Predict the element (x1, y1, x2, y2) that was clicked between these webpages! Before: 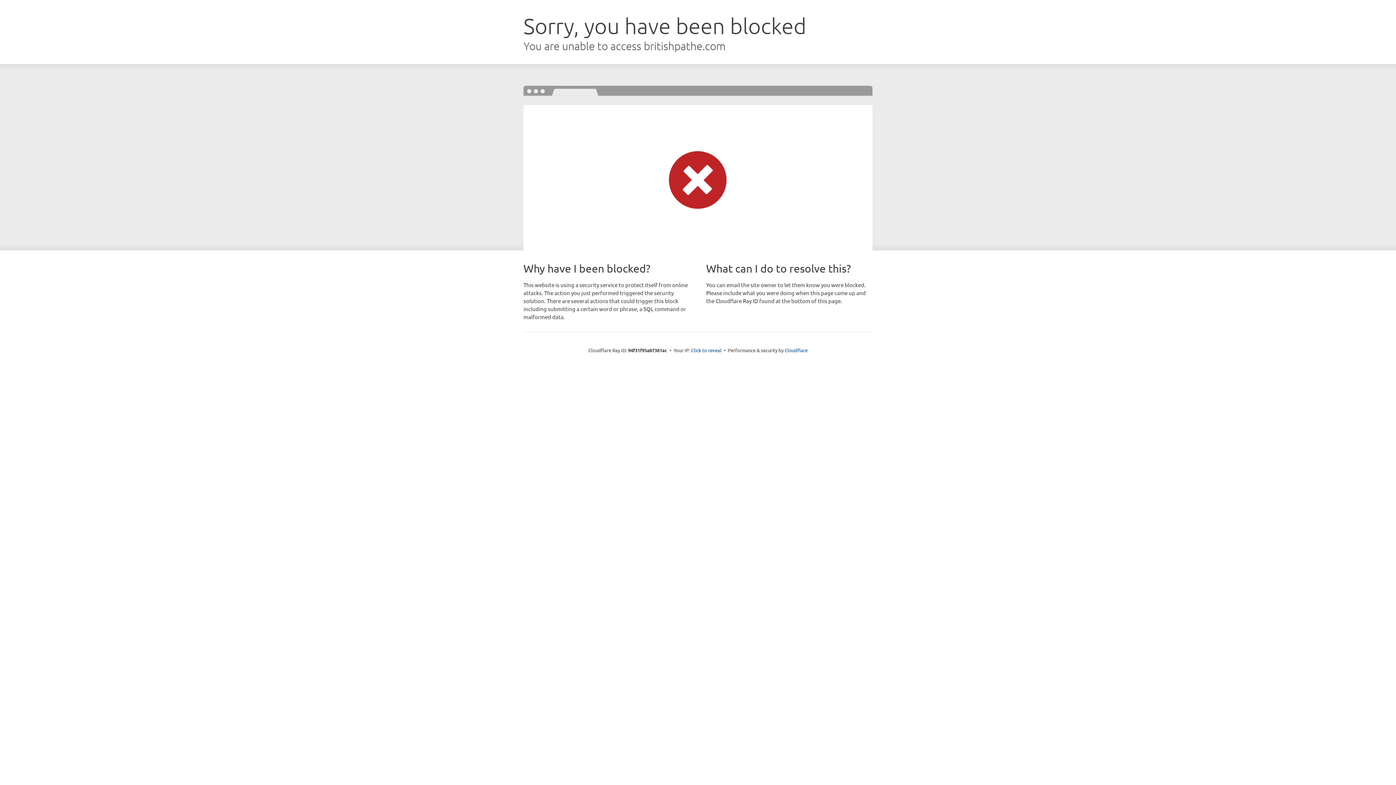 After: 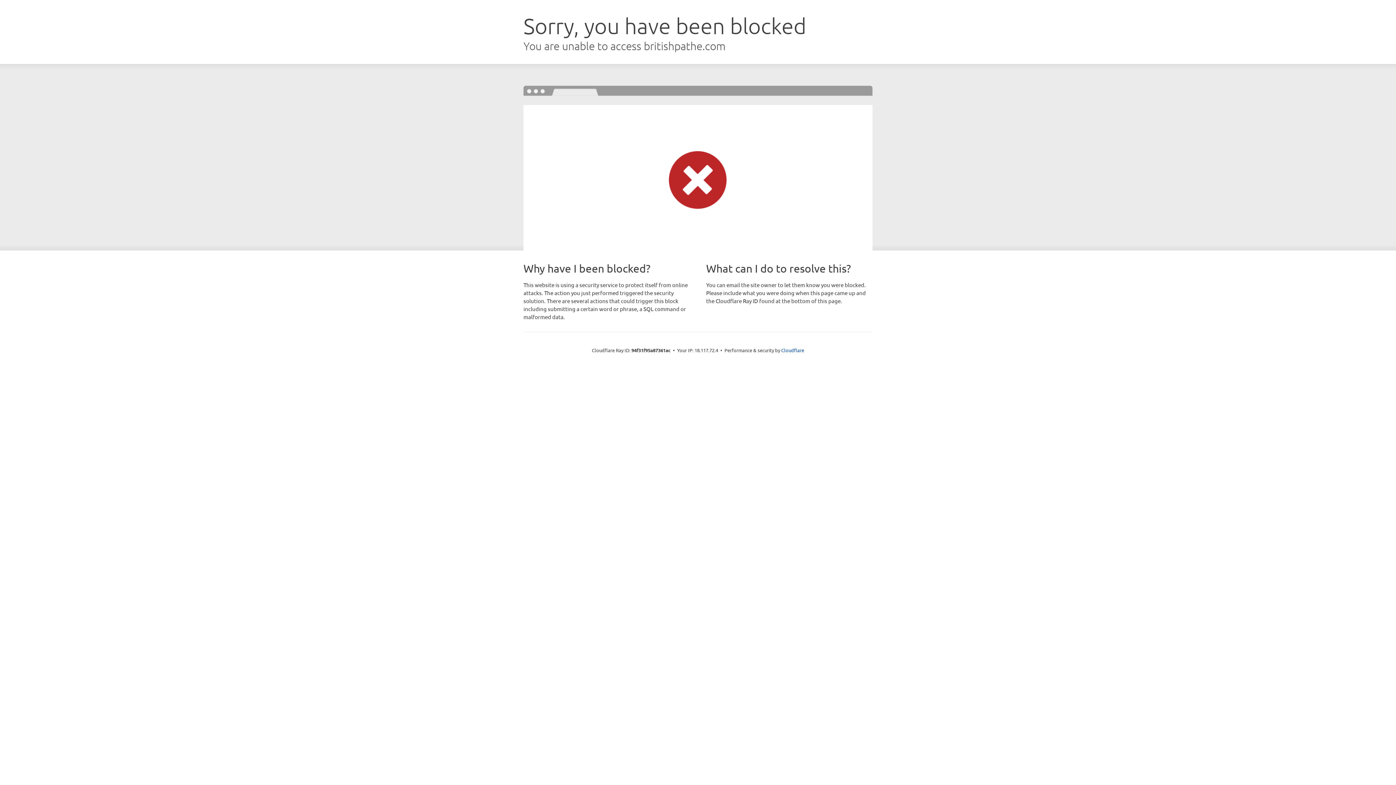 Action: bbox: (691, 346, 721, 353) label: Click to reveal